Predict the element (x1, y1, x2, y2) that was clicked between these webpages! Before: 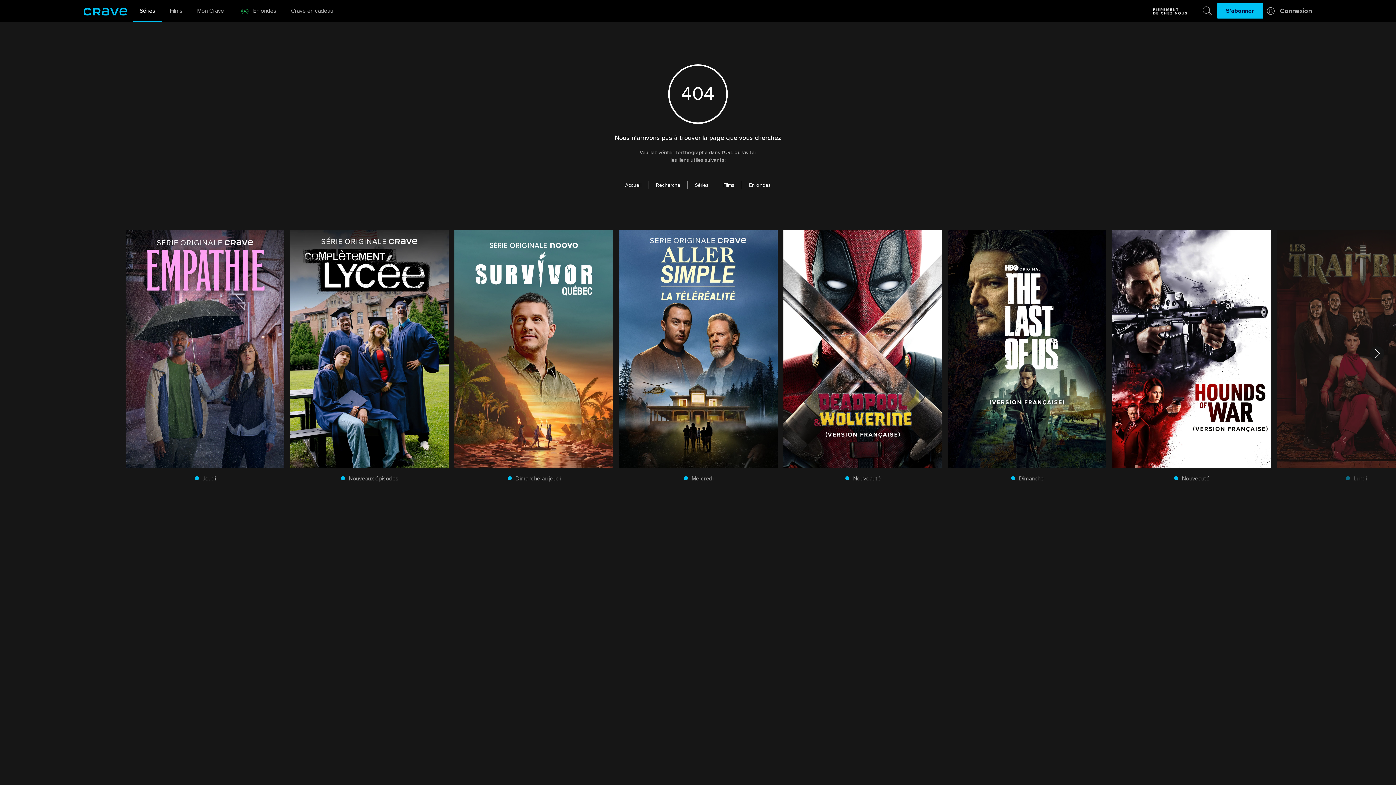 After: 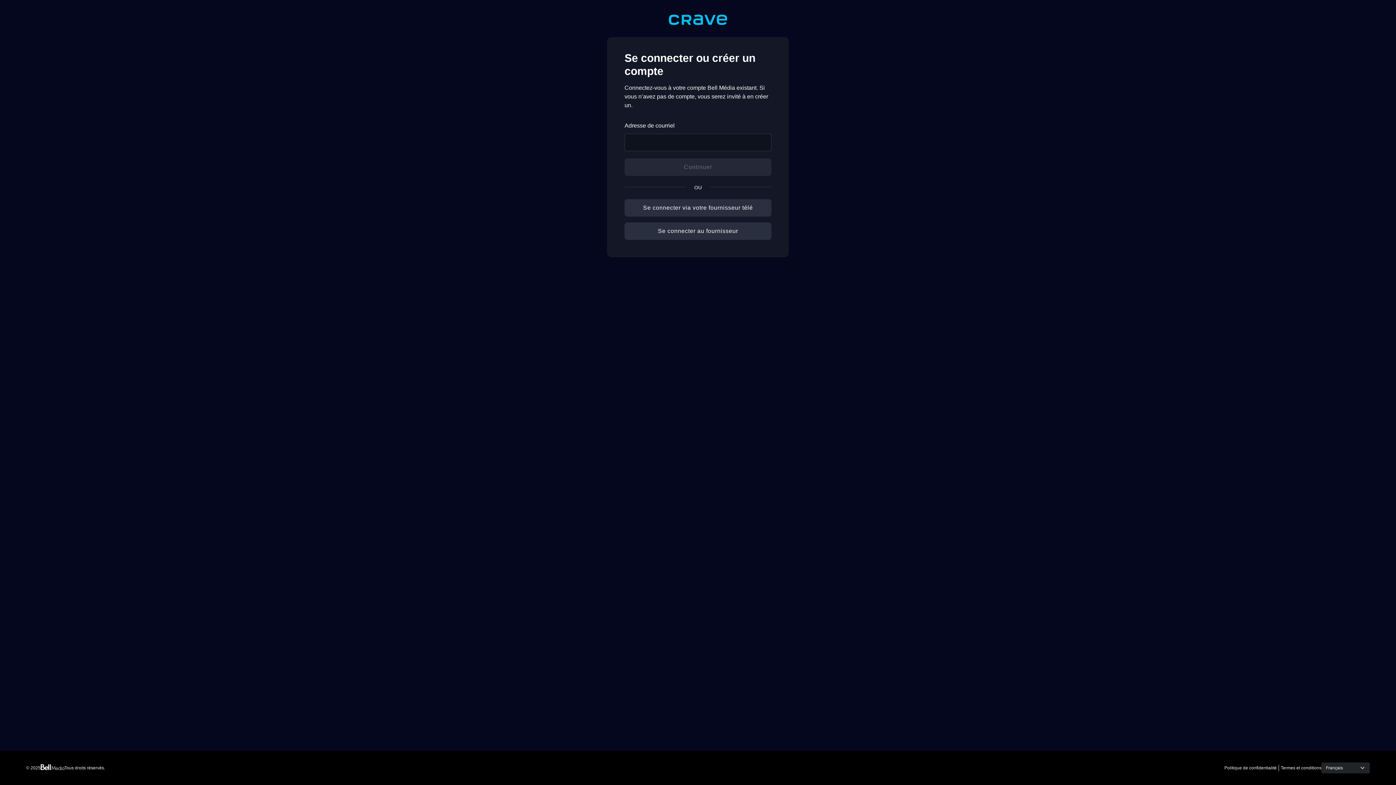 Action: label: Connexion bbox: (1263, 5, 1312, 16)